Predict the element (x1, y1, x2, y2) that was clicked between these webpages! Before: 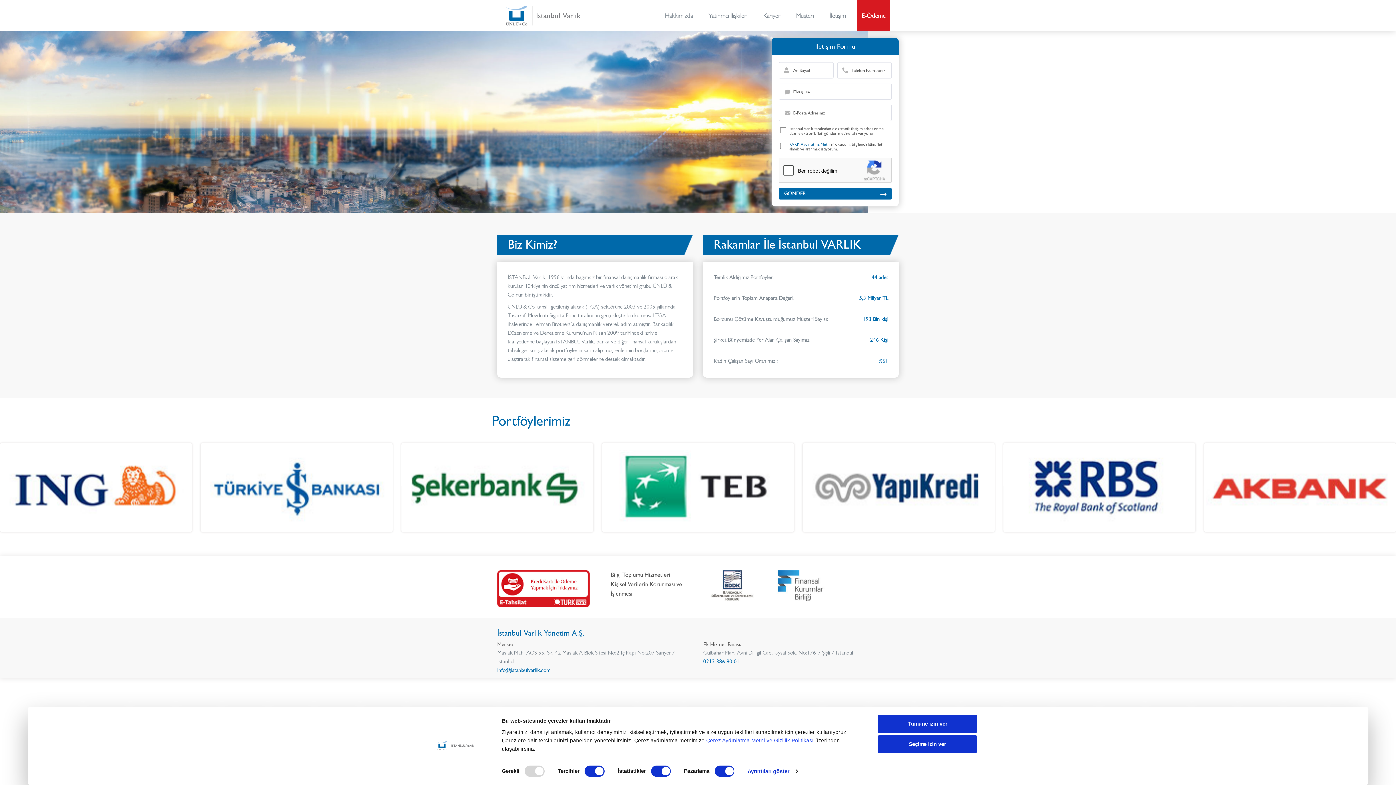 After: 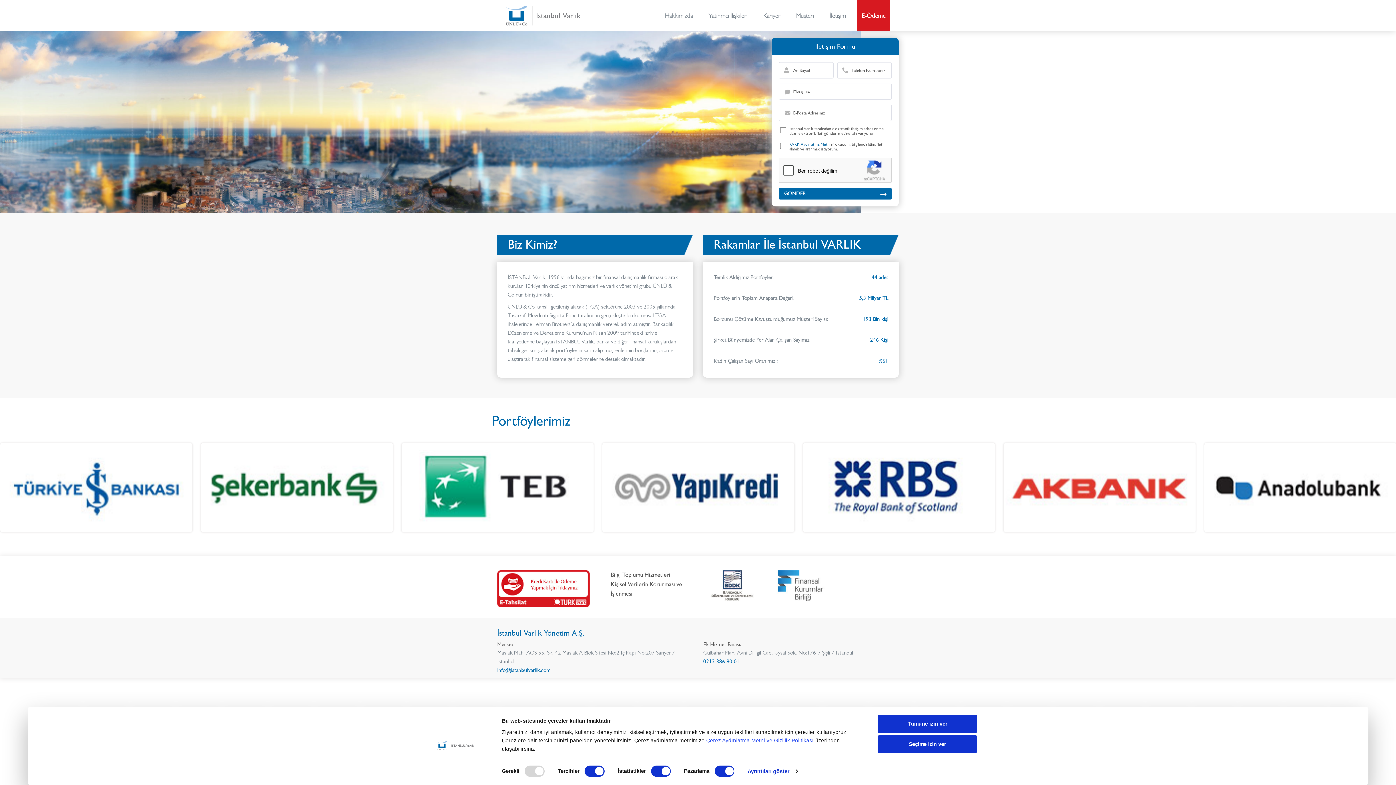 Action: bbox: (526, 0, 612, 32) label: İstanbul Varlık